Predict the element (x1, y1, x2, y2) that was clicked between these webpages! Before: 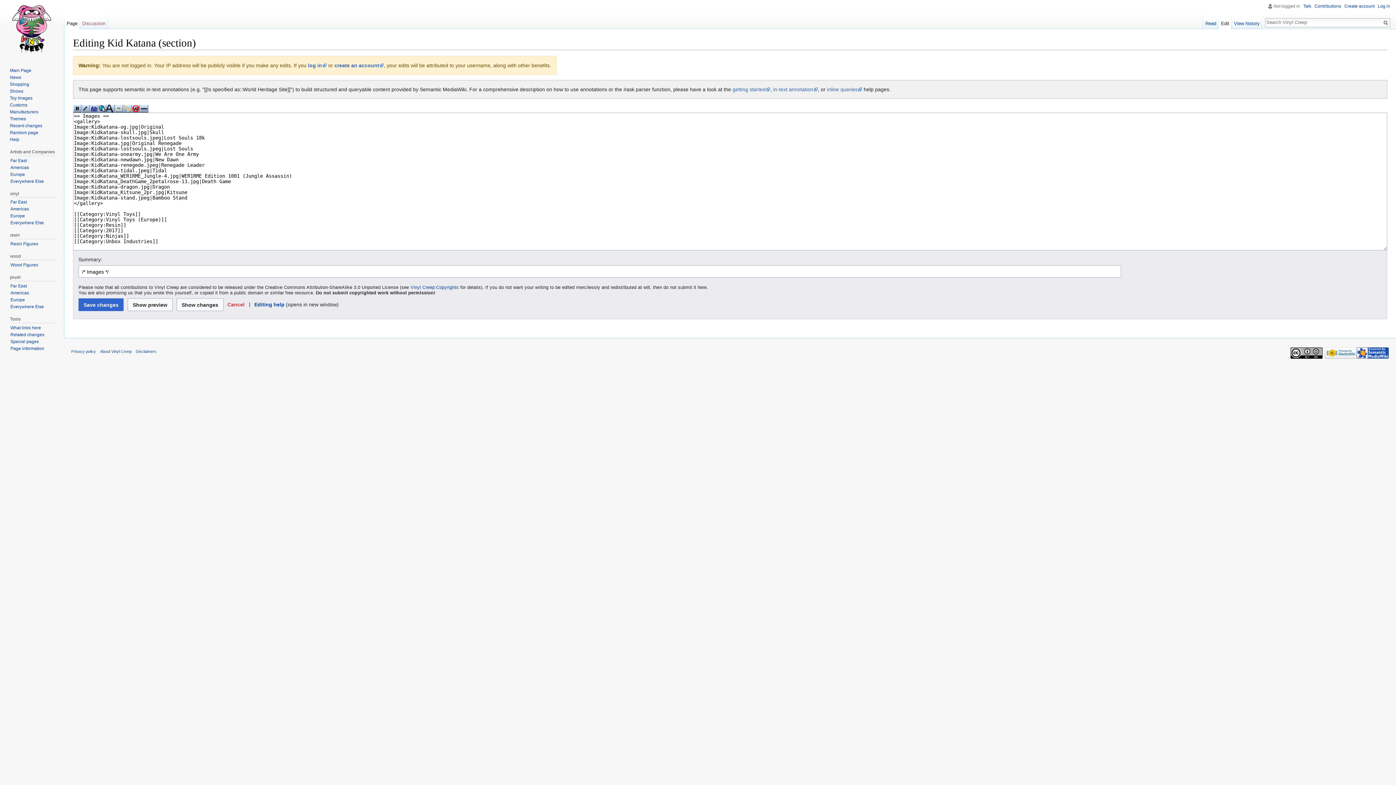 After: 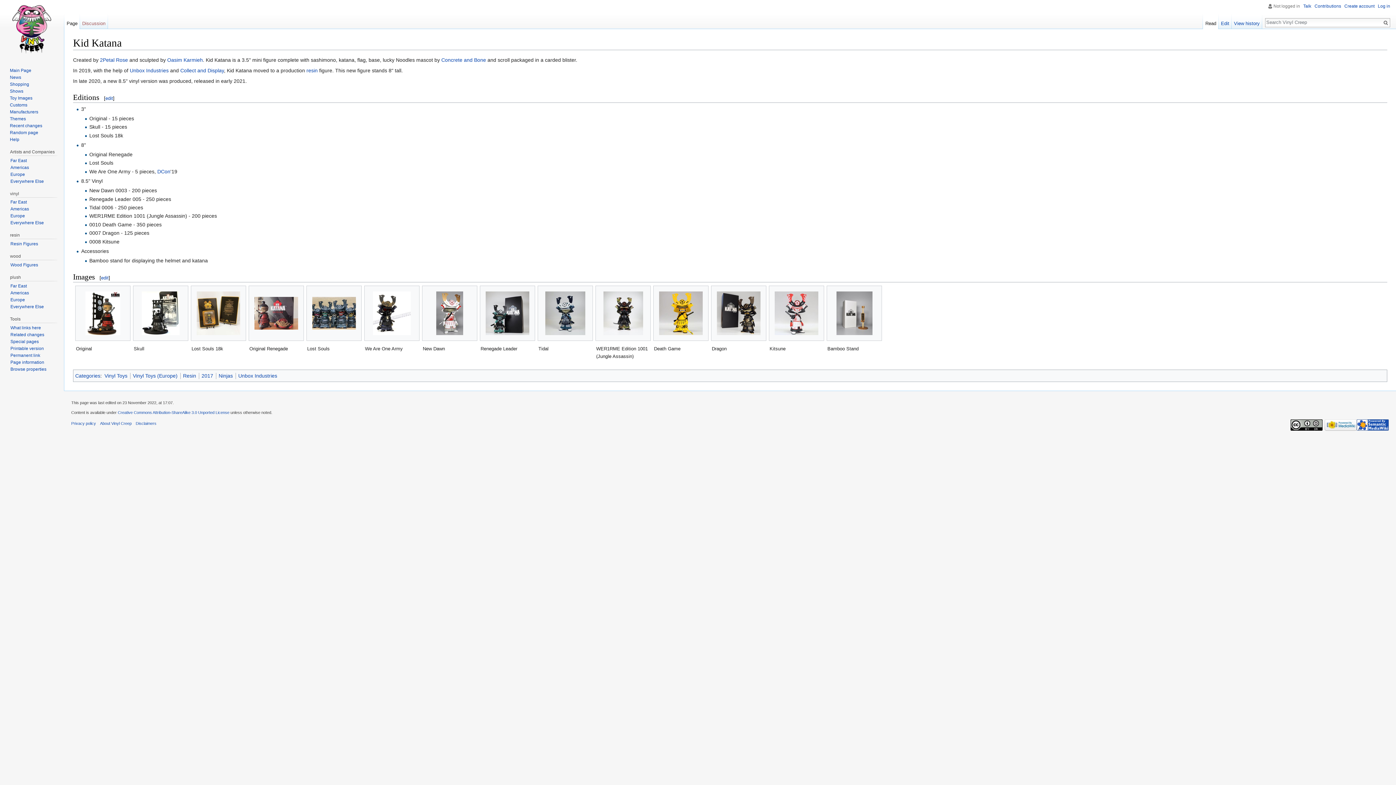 Action: label: Read bbox: (1203, 14, 1218, 29)